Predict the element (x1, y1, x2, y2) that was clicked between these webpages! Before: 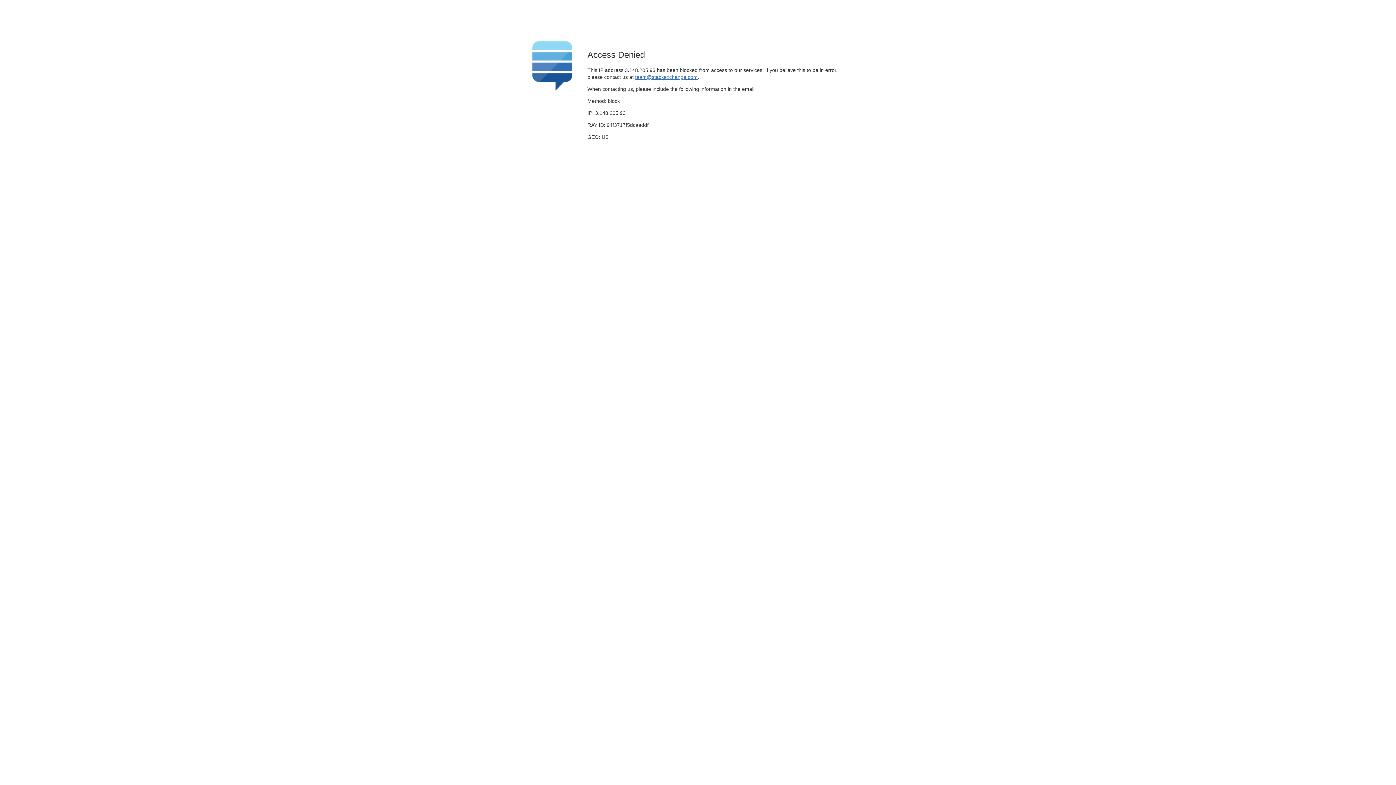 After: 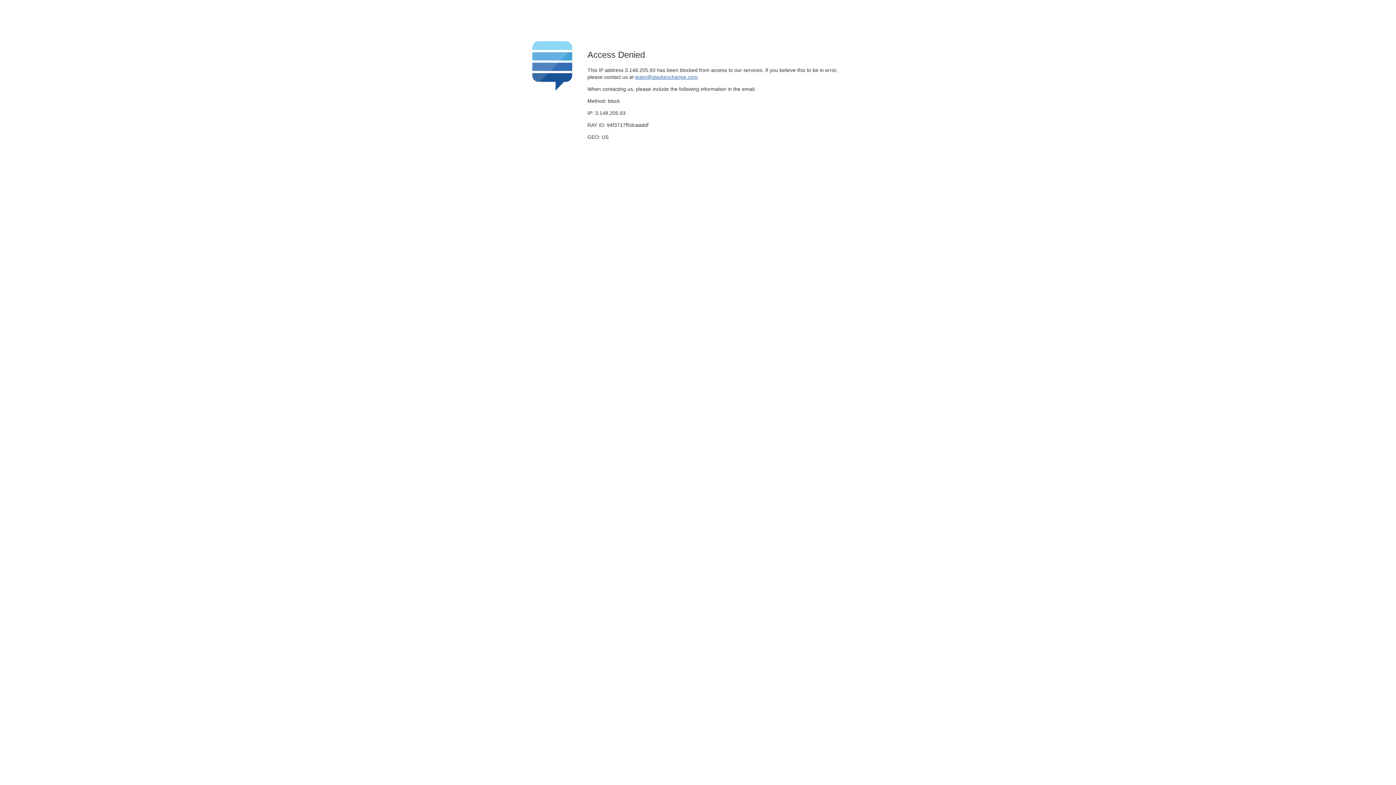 Action: bbox: (635, 74, 697, 79) label: team@stackexchange.com